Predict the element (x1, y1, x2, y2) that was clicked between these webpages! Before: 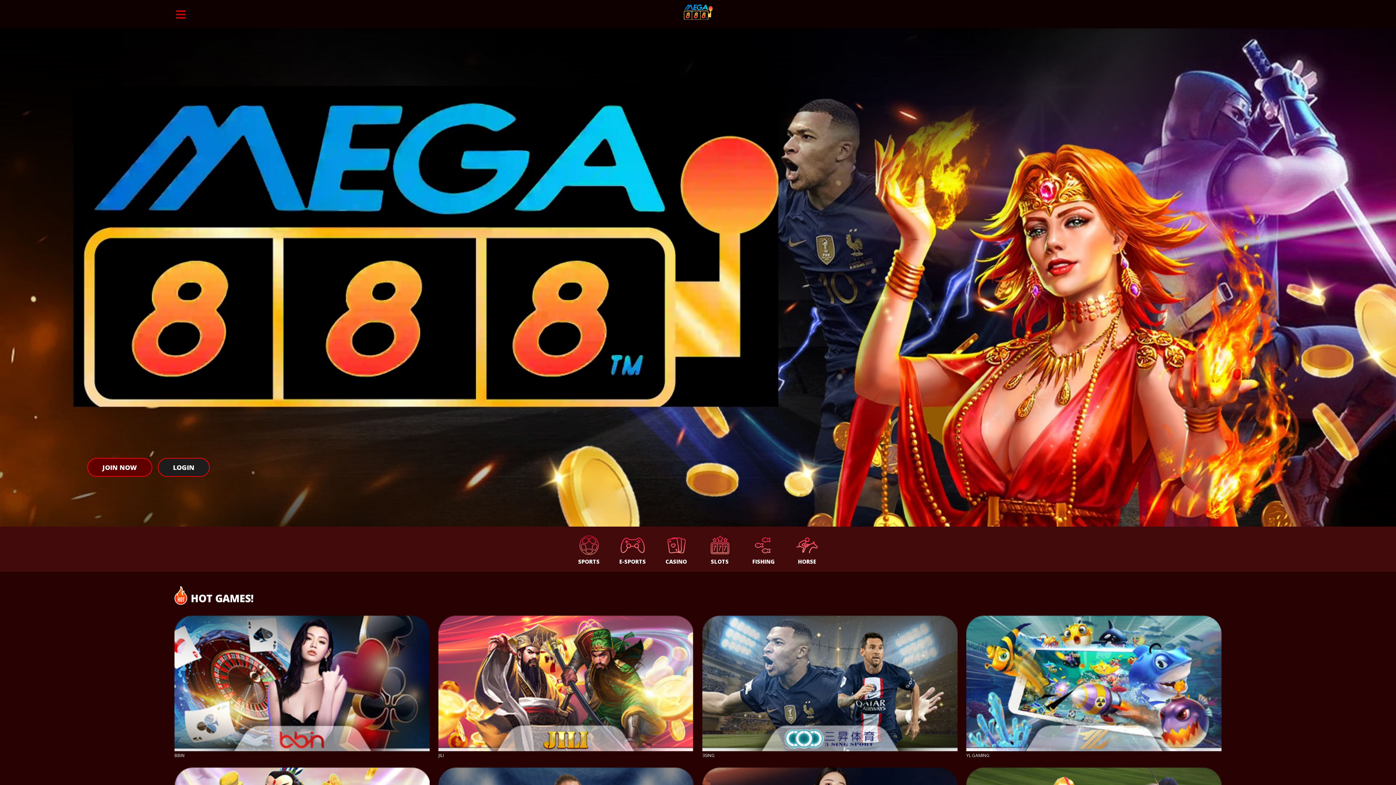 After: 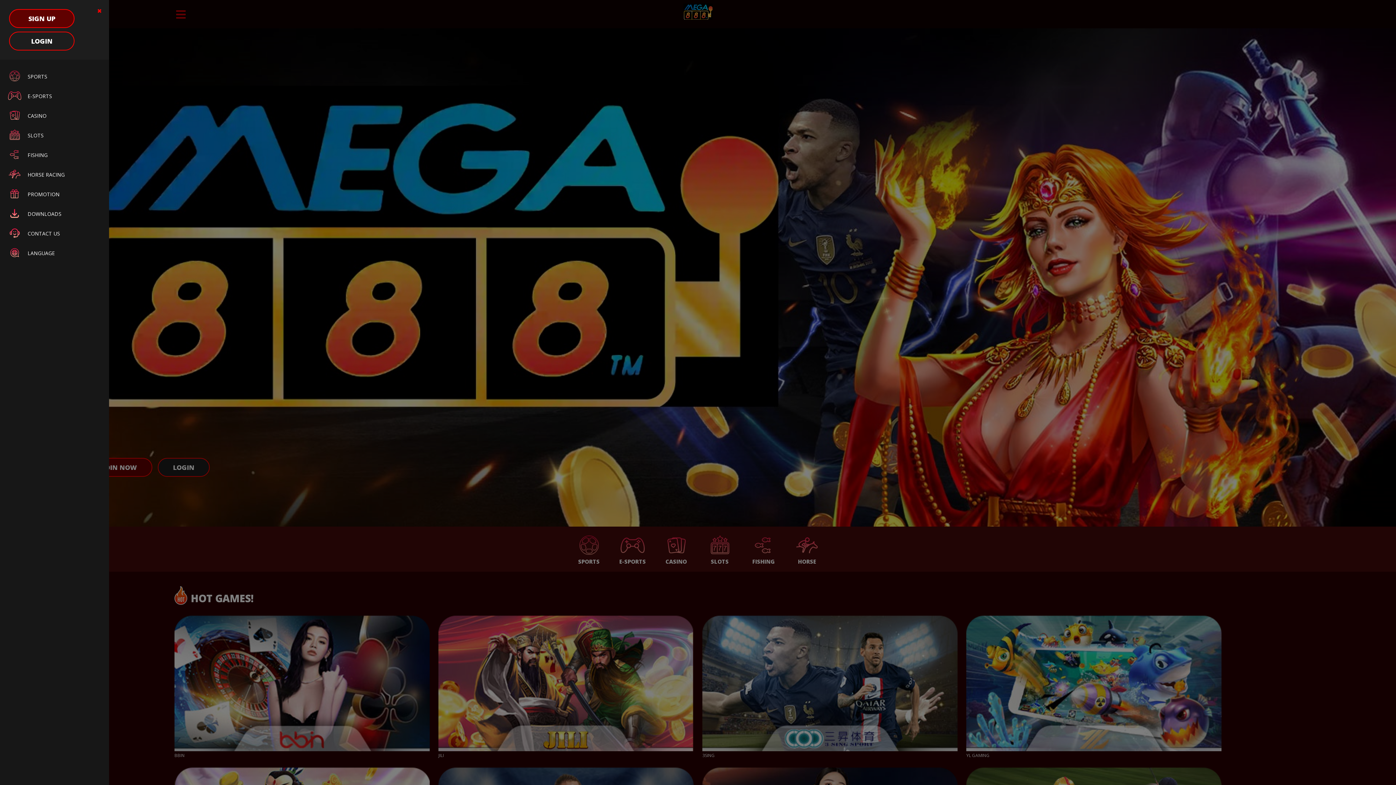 Action: bbox: (174, 9, 187, 15)